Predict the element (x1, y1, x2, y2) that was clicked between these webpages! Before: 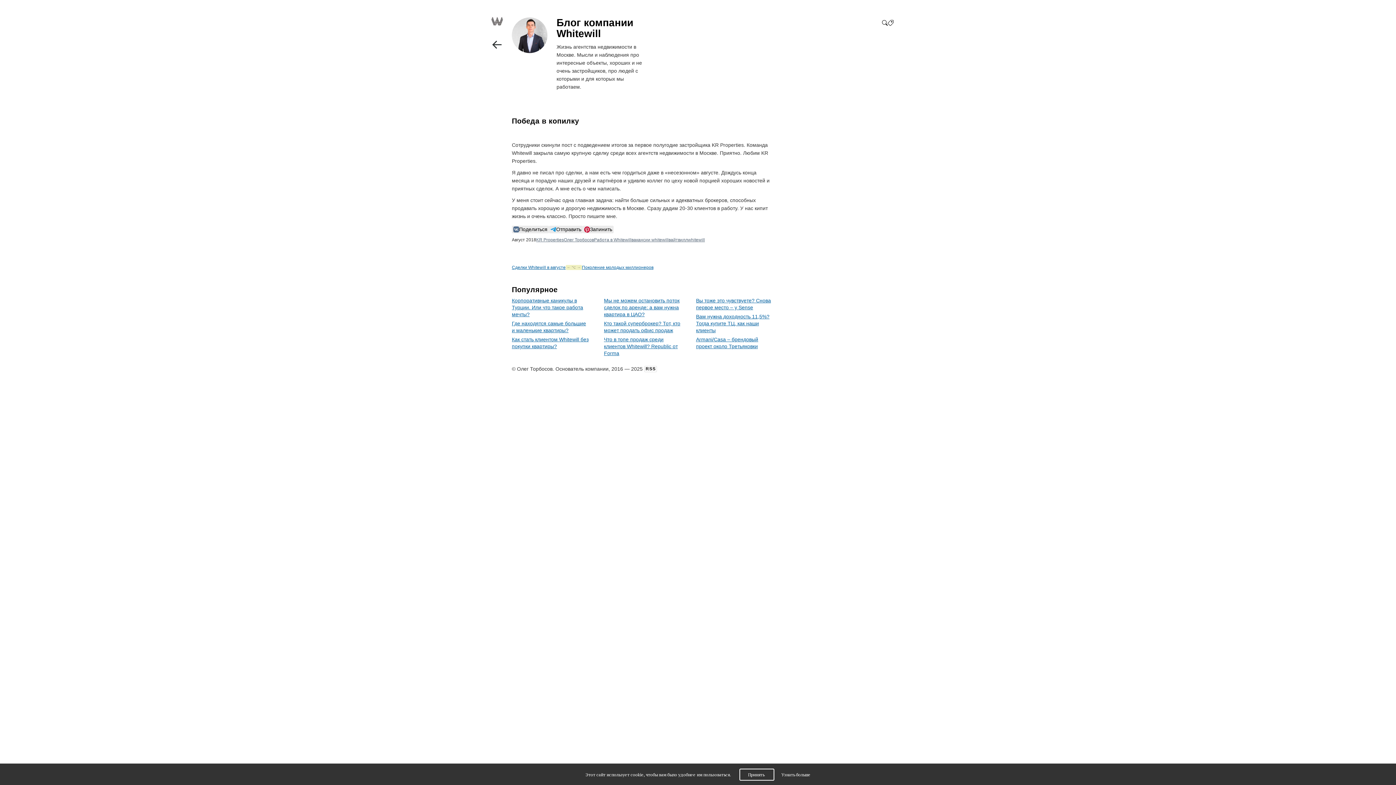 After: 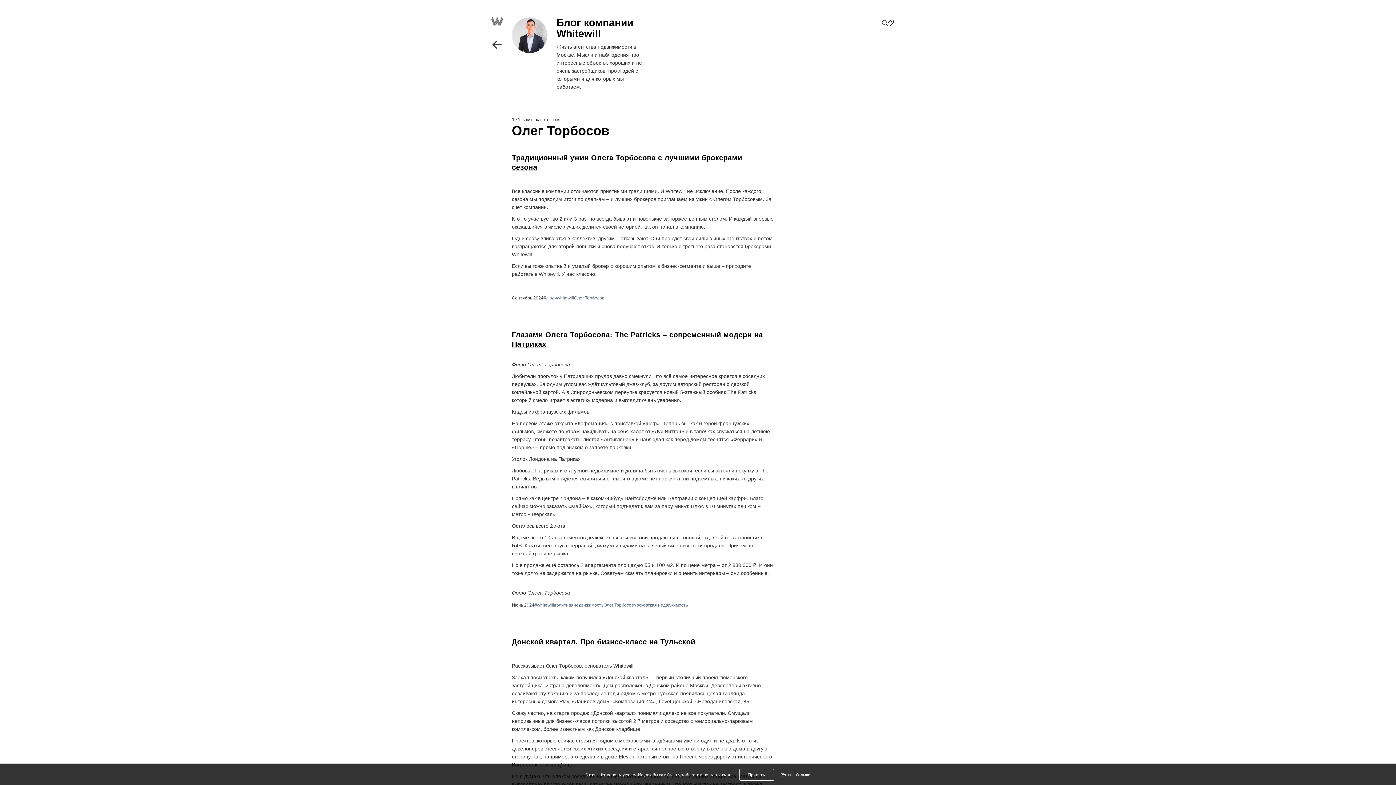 Action: bbox: (564, 237, 594, 242) label: Олег Торбосов